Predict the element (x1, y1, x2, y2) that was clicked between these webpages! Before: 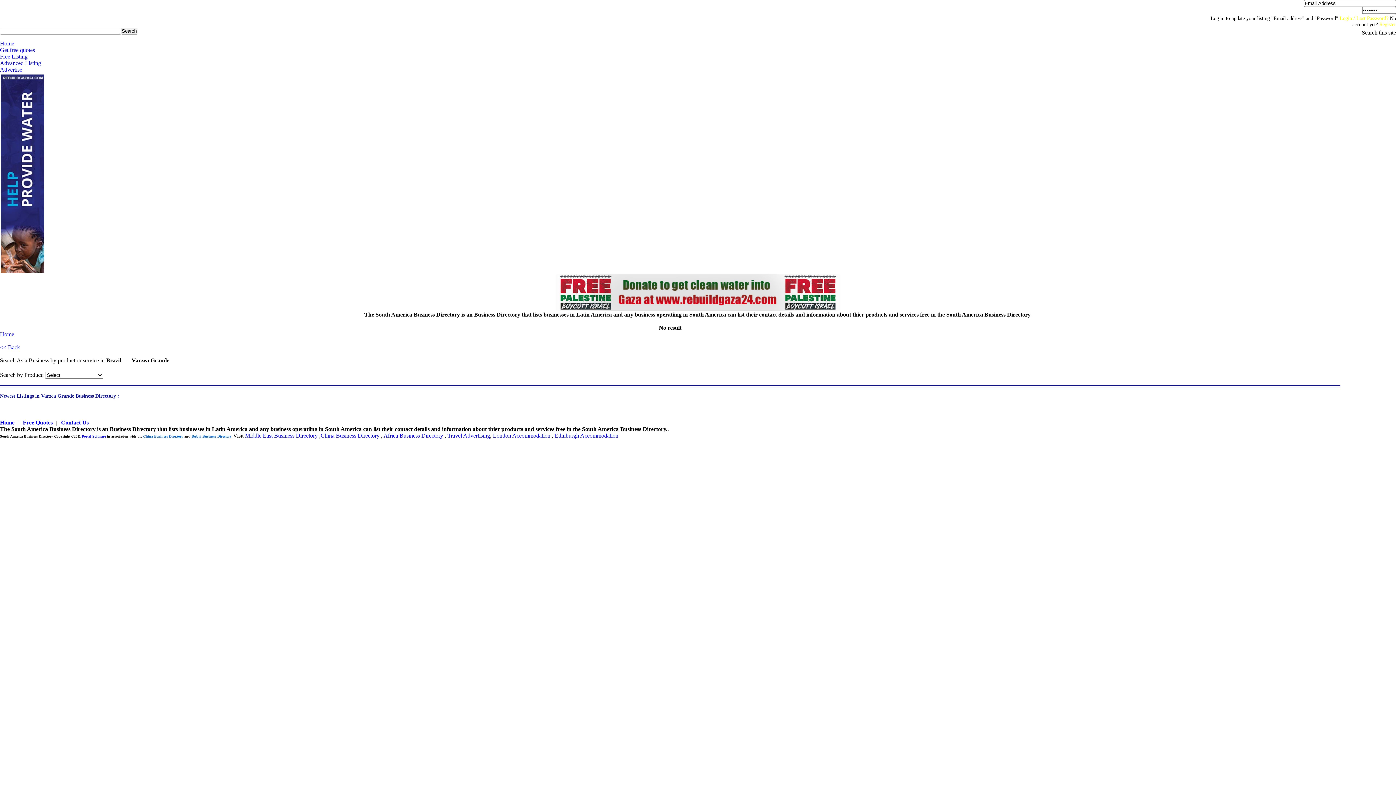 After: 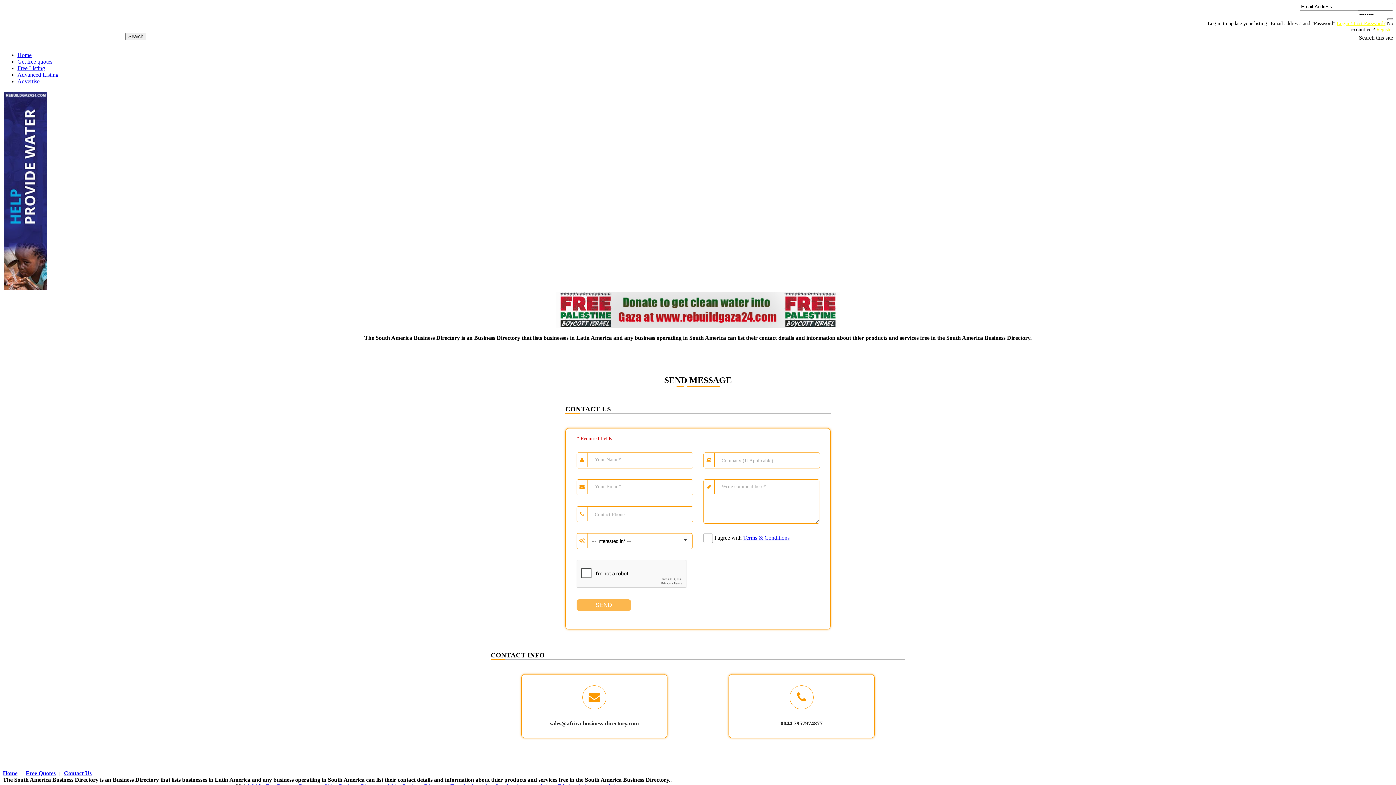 Action: bbox: (61, 419, 88, 425) label: Contact Us